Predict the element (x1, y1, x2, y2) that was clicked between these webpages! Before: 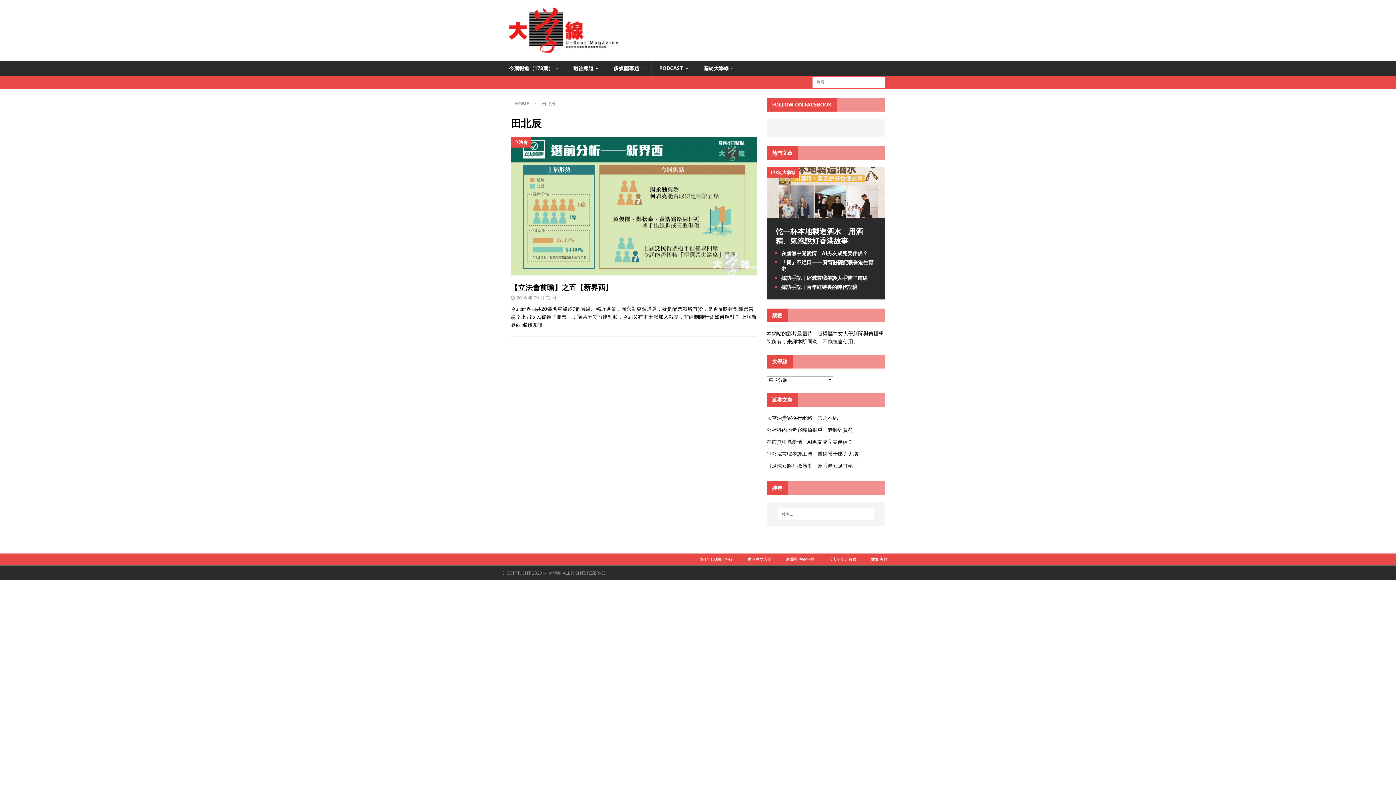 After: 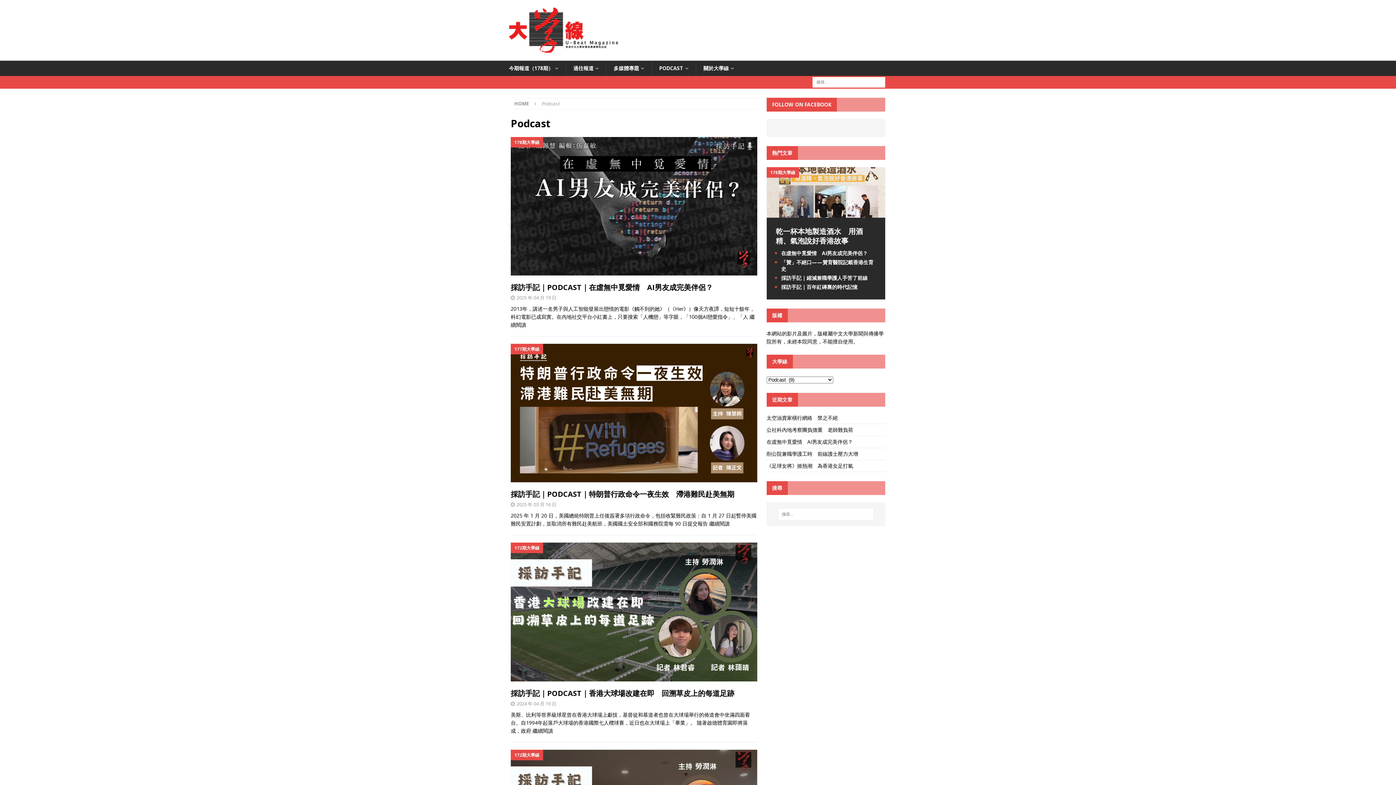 Action: label: PODCAST bbox: (651, 60, 696, 76)